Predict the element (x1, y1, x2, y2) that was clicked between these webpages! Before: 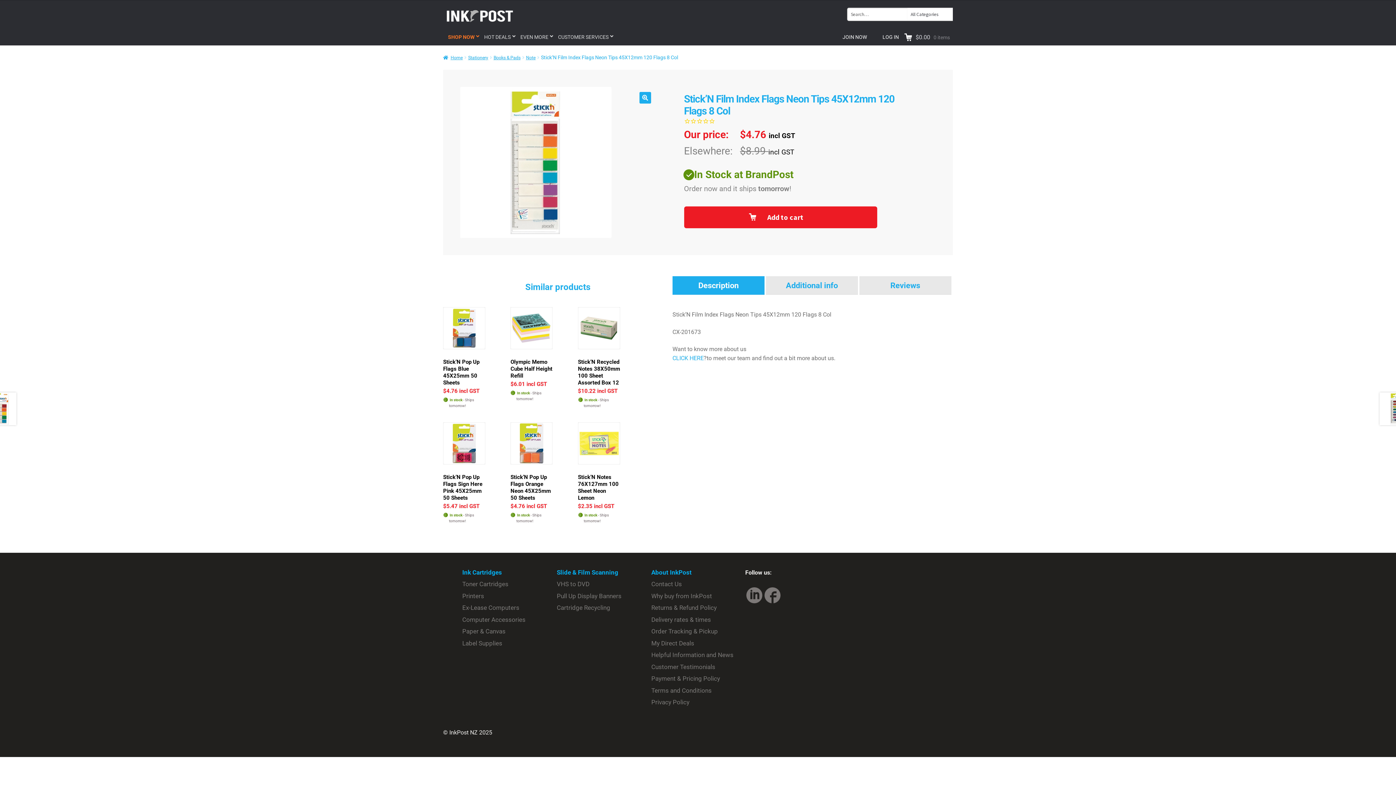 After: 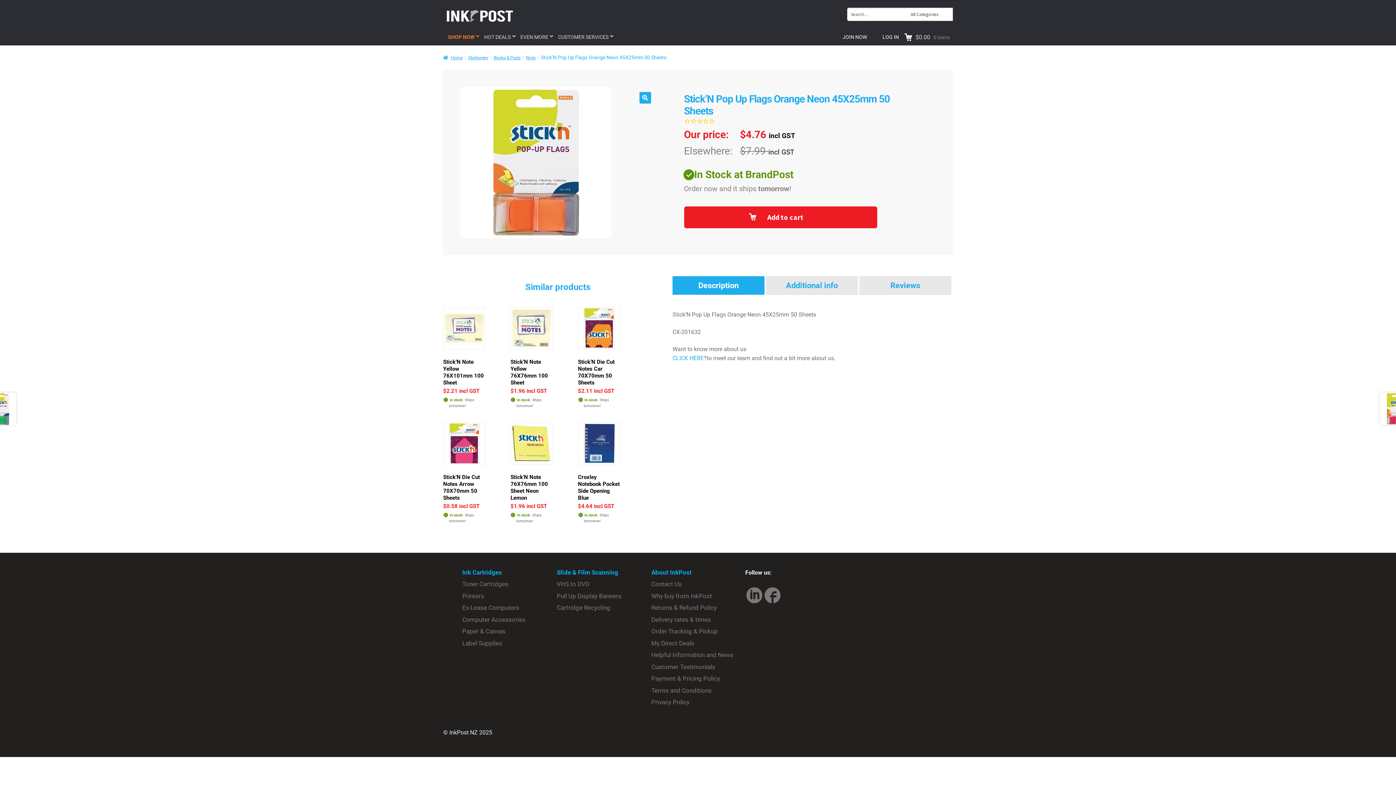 Action: bbox: (510, 422, 552, 510) label: Stick’N Pop Up Flags Orange Neon 45X25mm 50 Sheets
$4.76 incl GST